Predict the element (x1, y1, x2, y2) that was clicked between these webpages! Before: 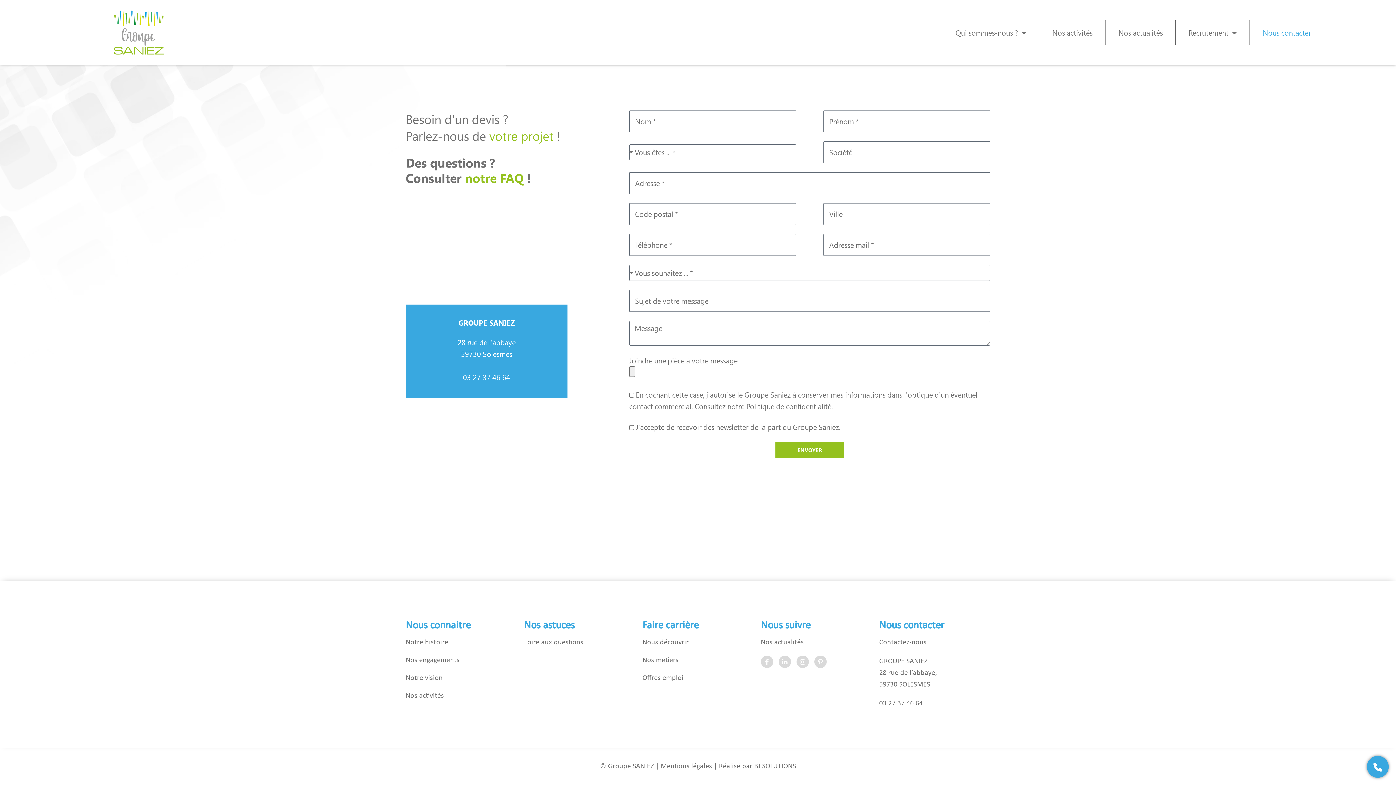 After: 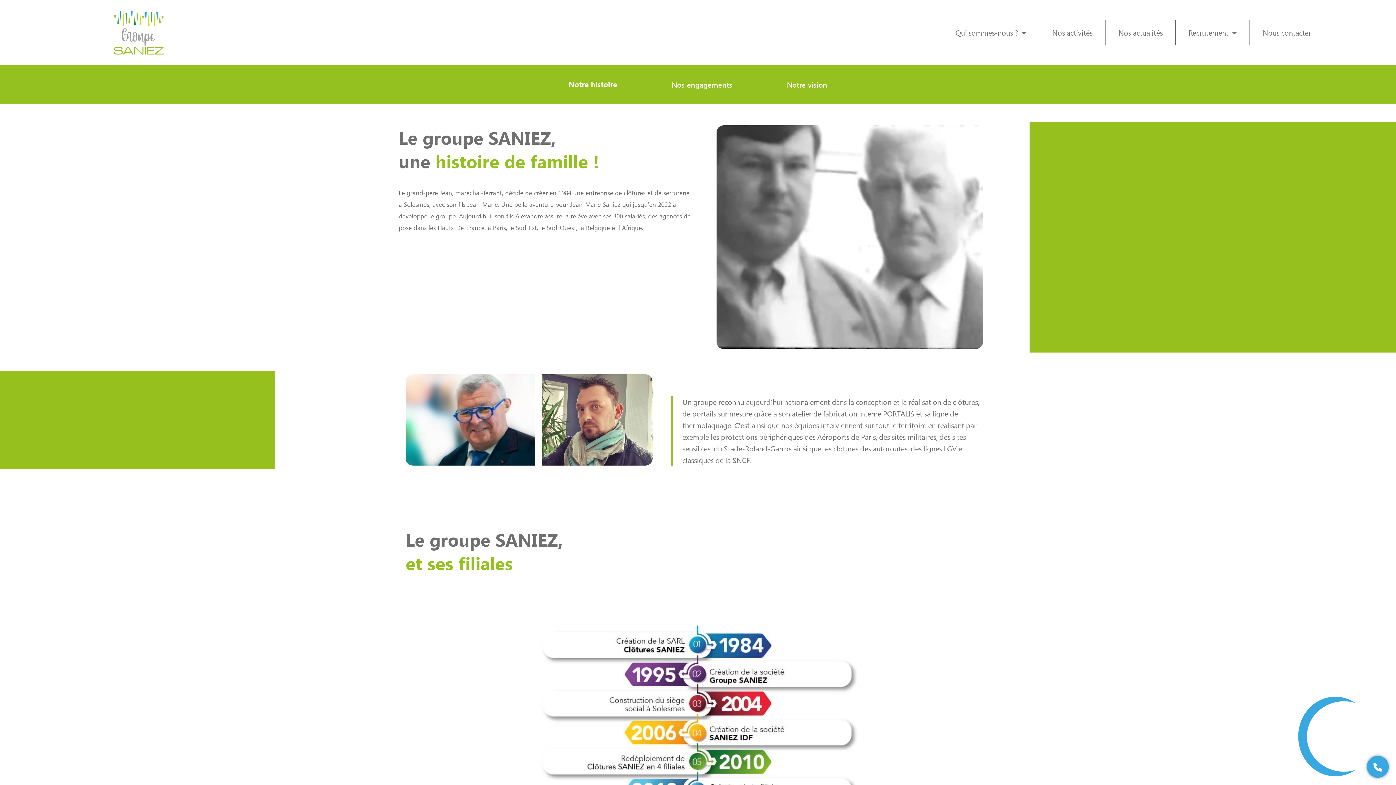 Action: bbox: (405, 637, 448, 648) label: Notre histoire